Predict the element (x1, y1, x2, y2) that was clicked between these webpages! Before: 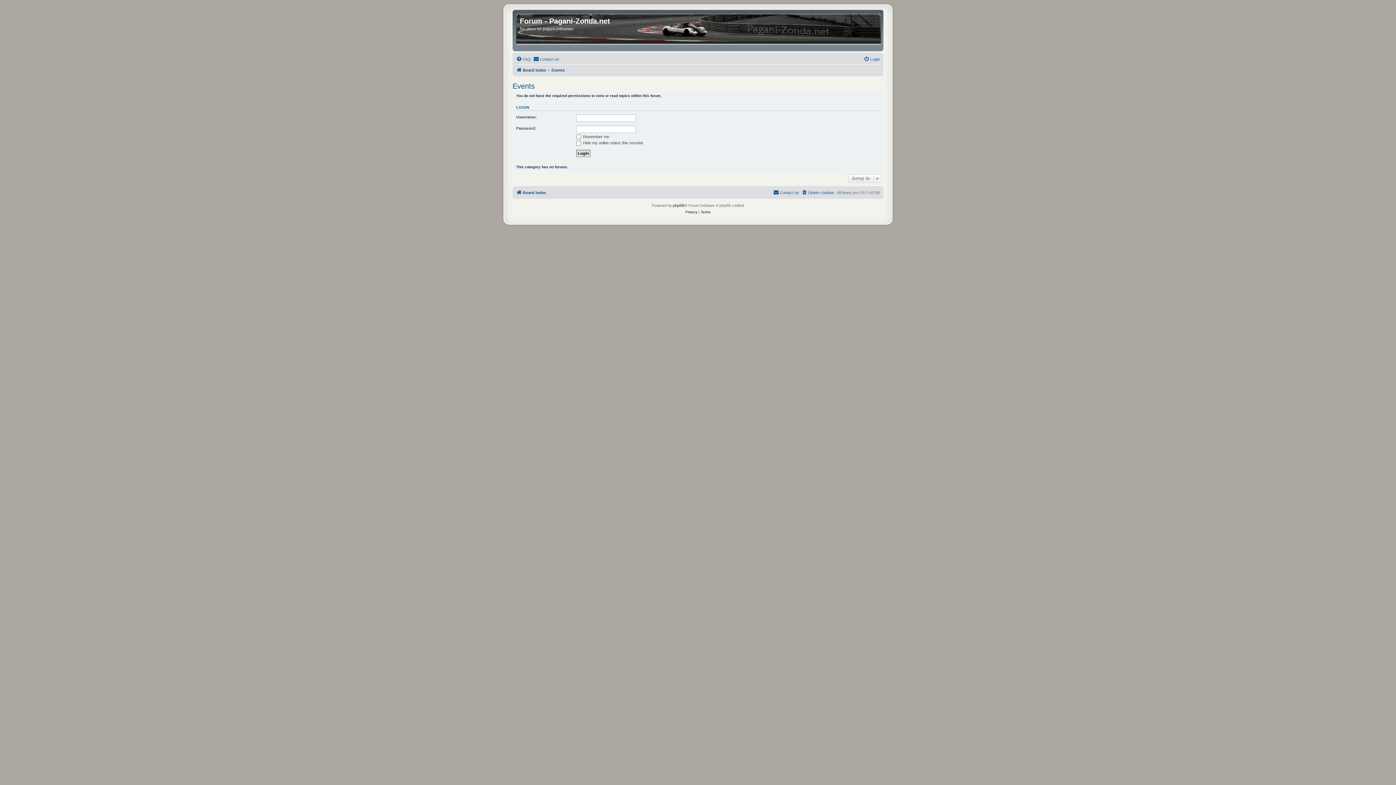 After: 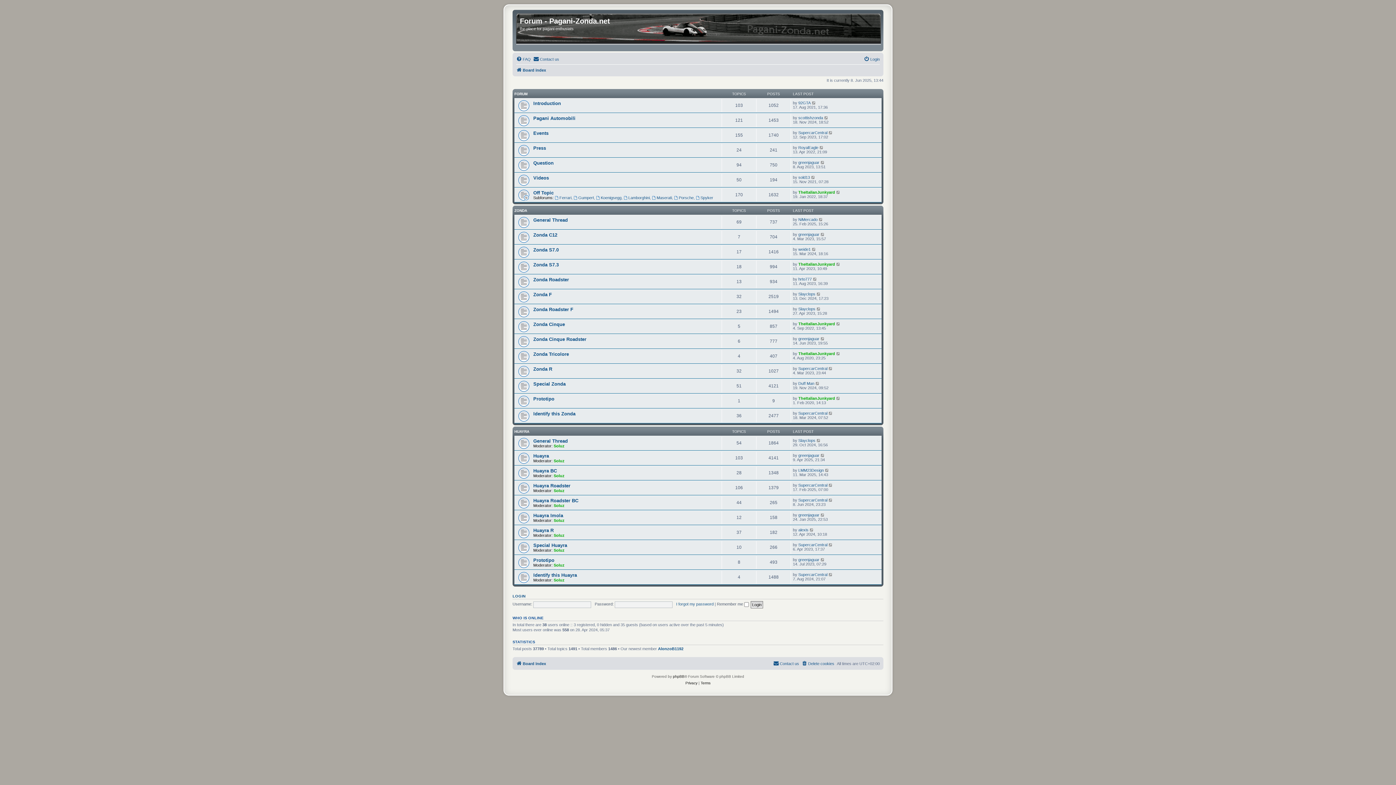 Action: bbox: (514, 11, 882, 49)